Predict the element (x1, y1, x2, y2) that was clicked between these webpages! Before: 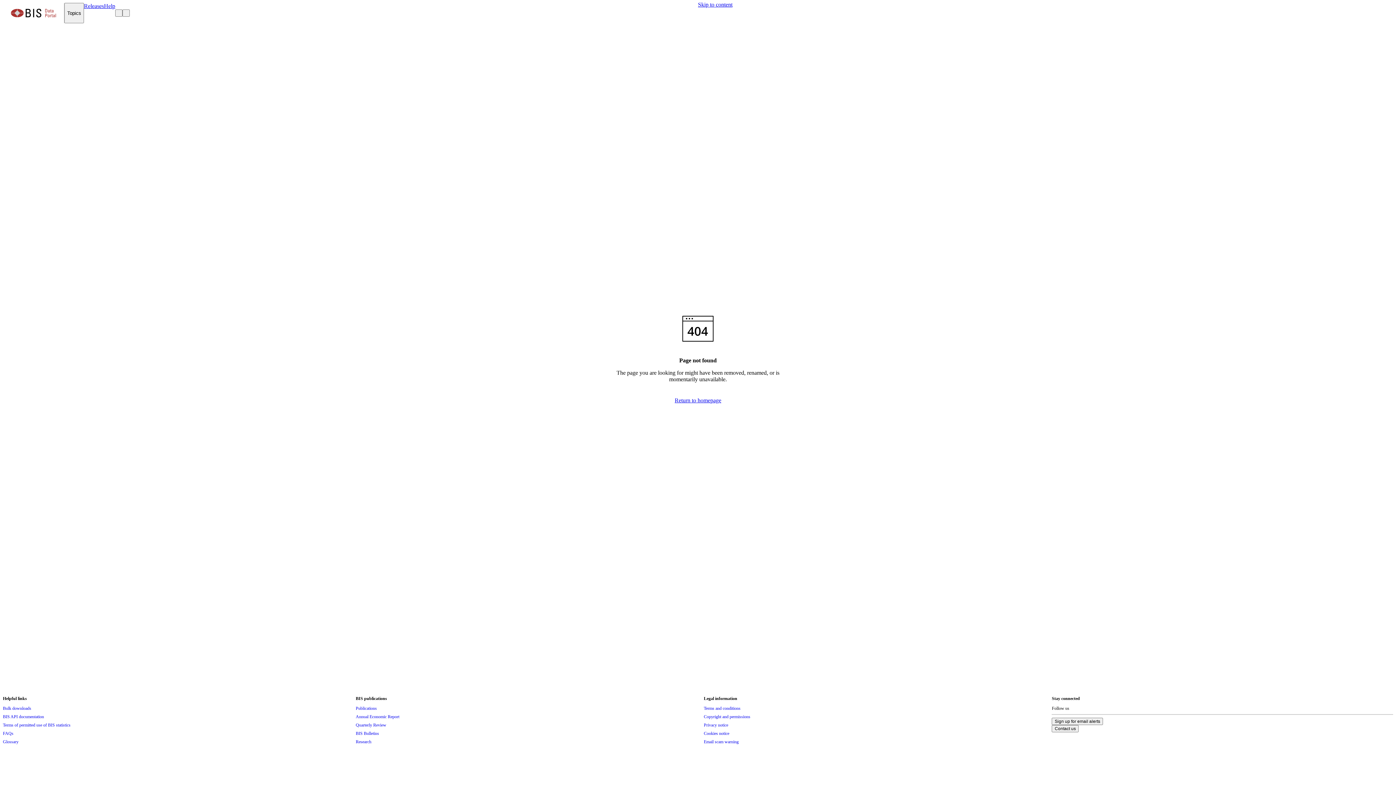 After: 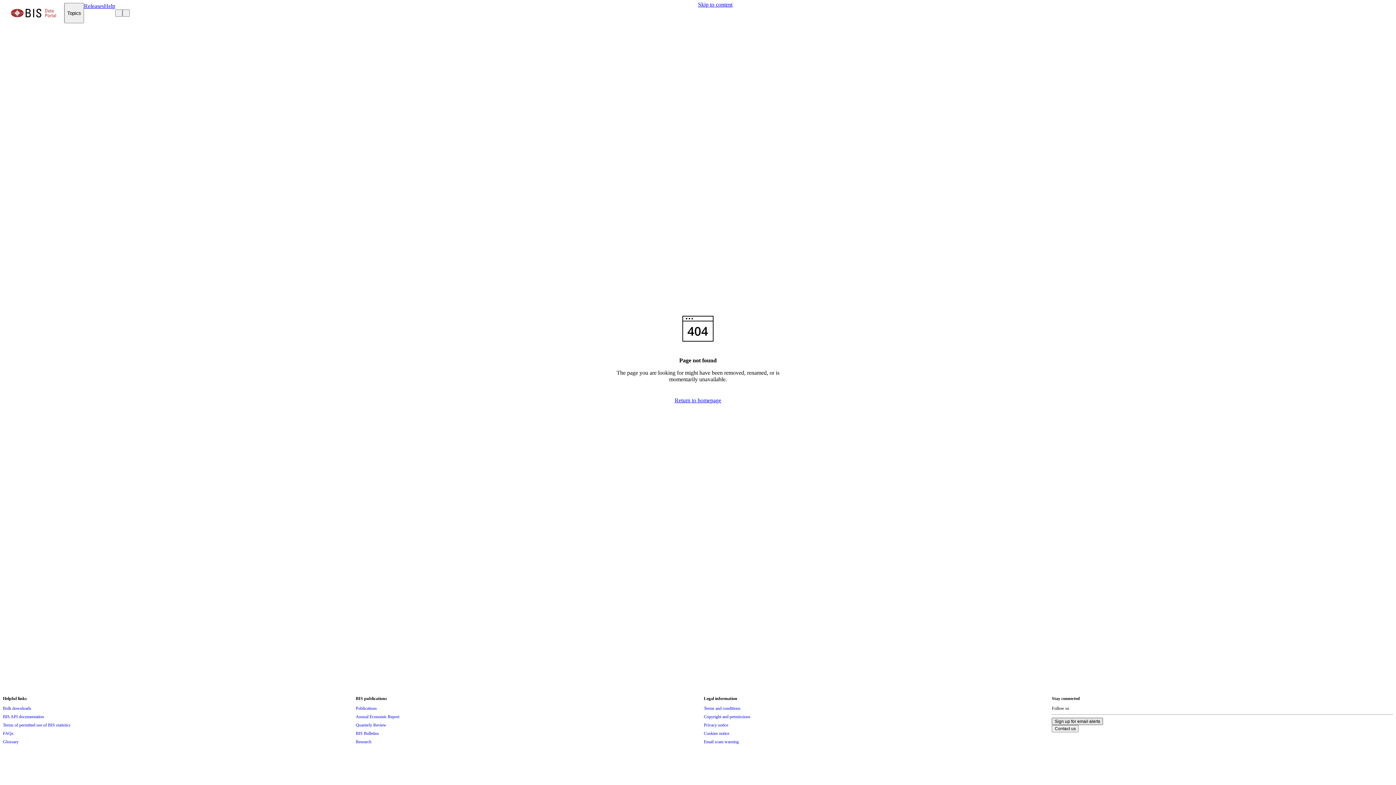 Action: bbox: (1052, 718, 1103, 725) label: Sign up for email alerts